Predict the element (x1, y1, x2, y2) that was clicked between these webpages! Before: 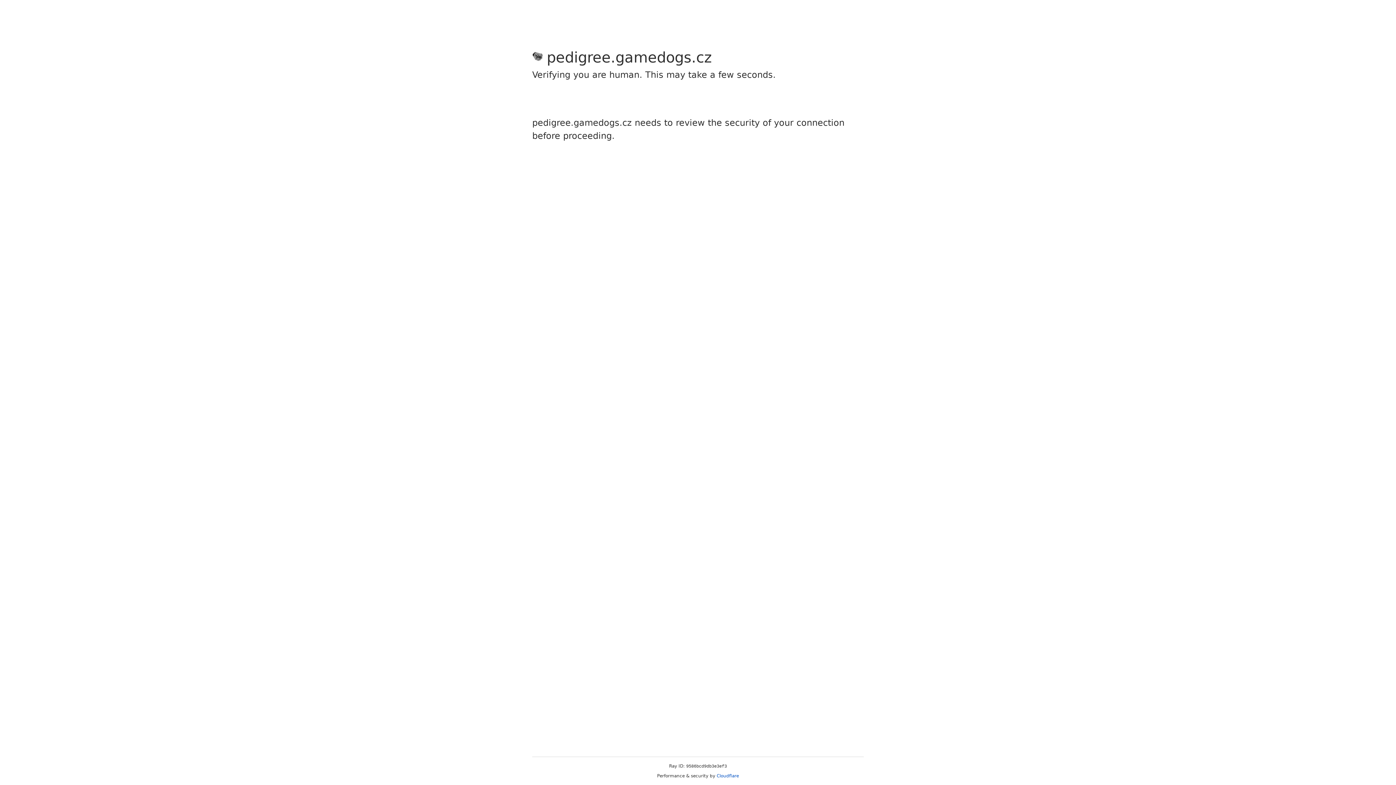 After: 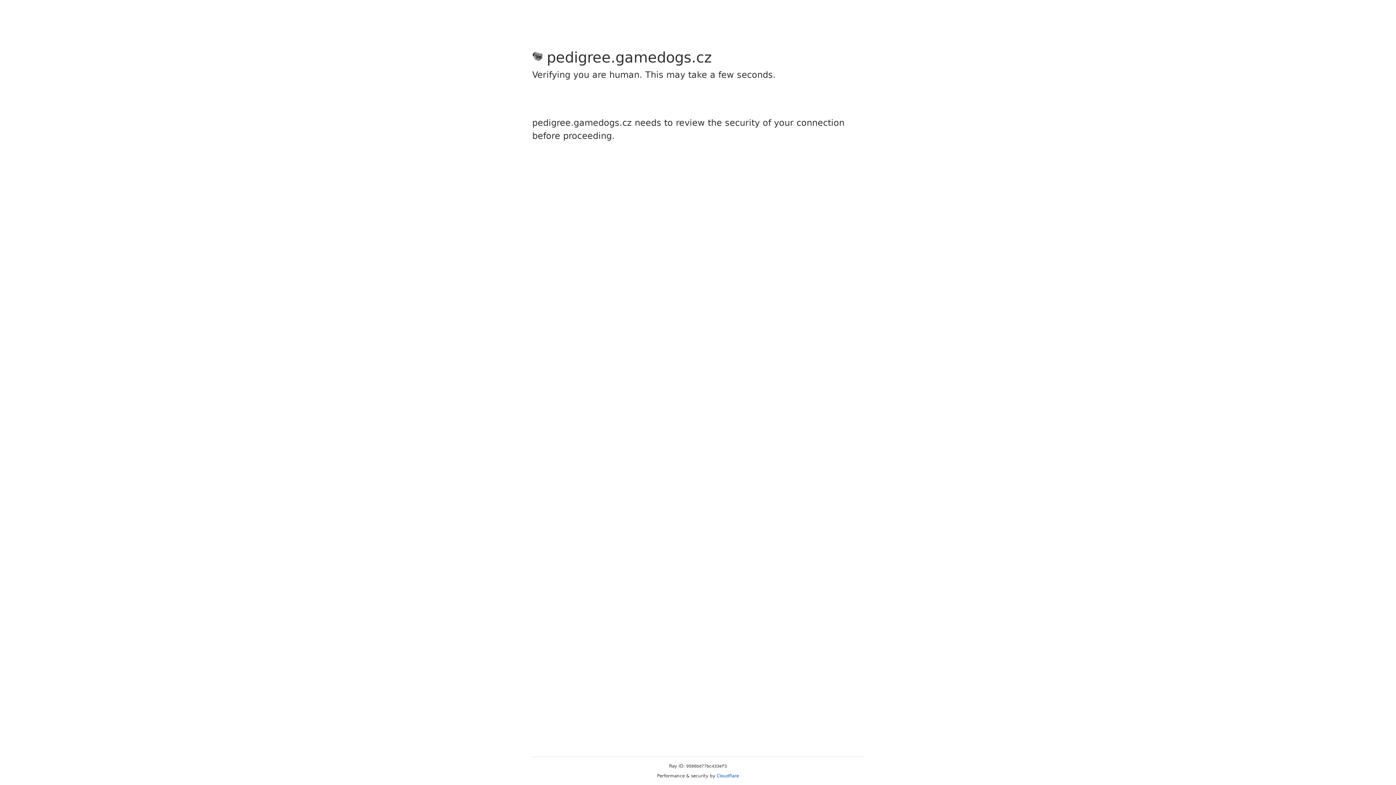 Action: bbox: (716, 773, 739, 778) label: Cloudflare